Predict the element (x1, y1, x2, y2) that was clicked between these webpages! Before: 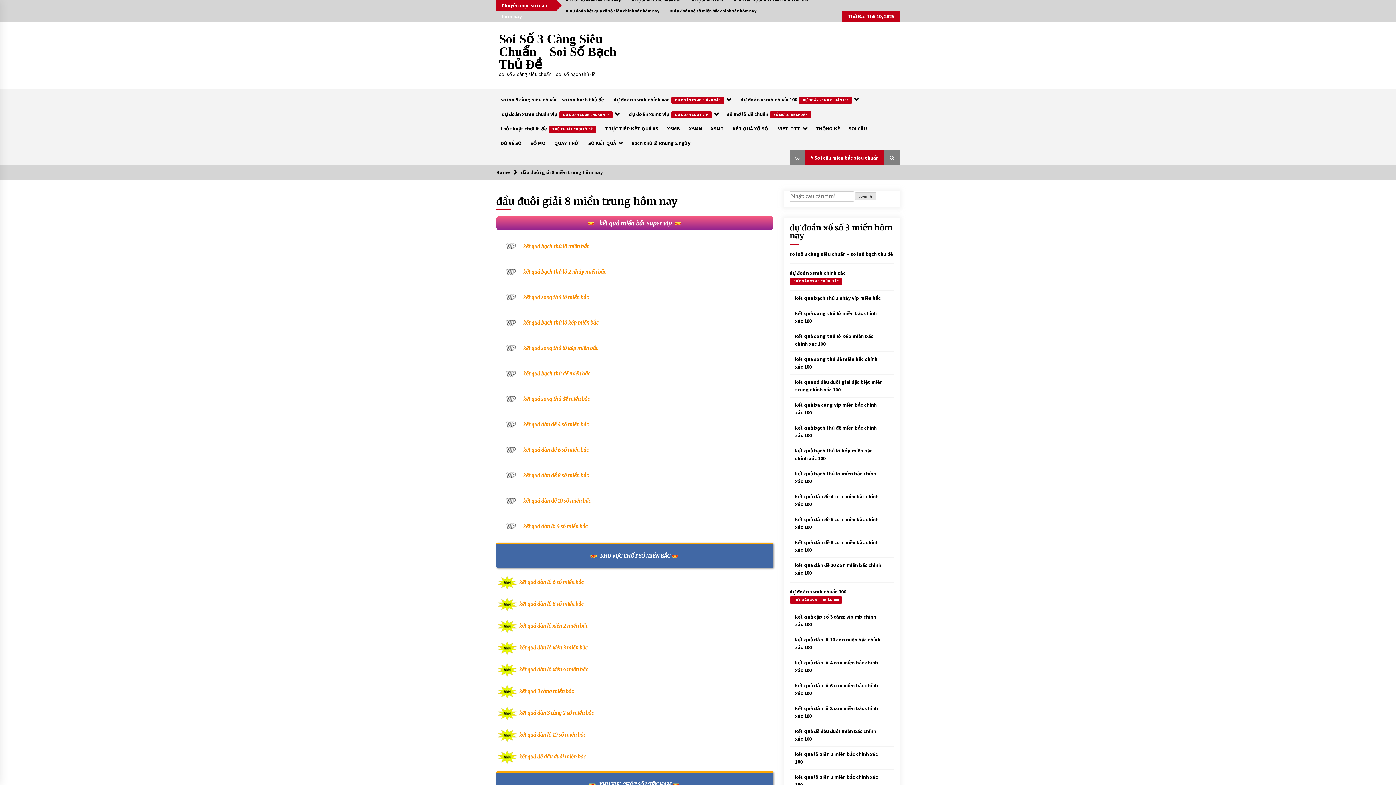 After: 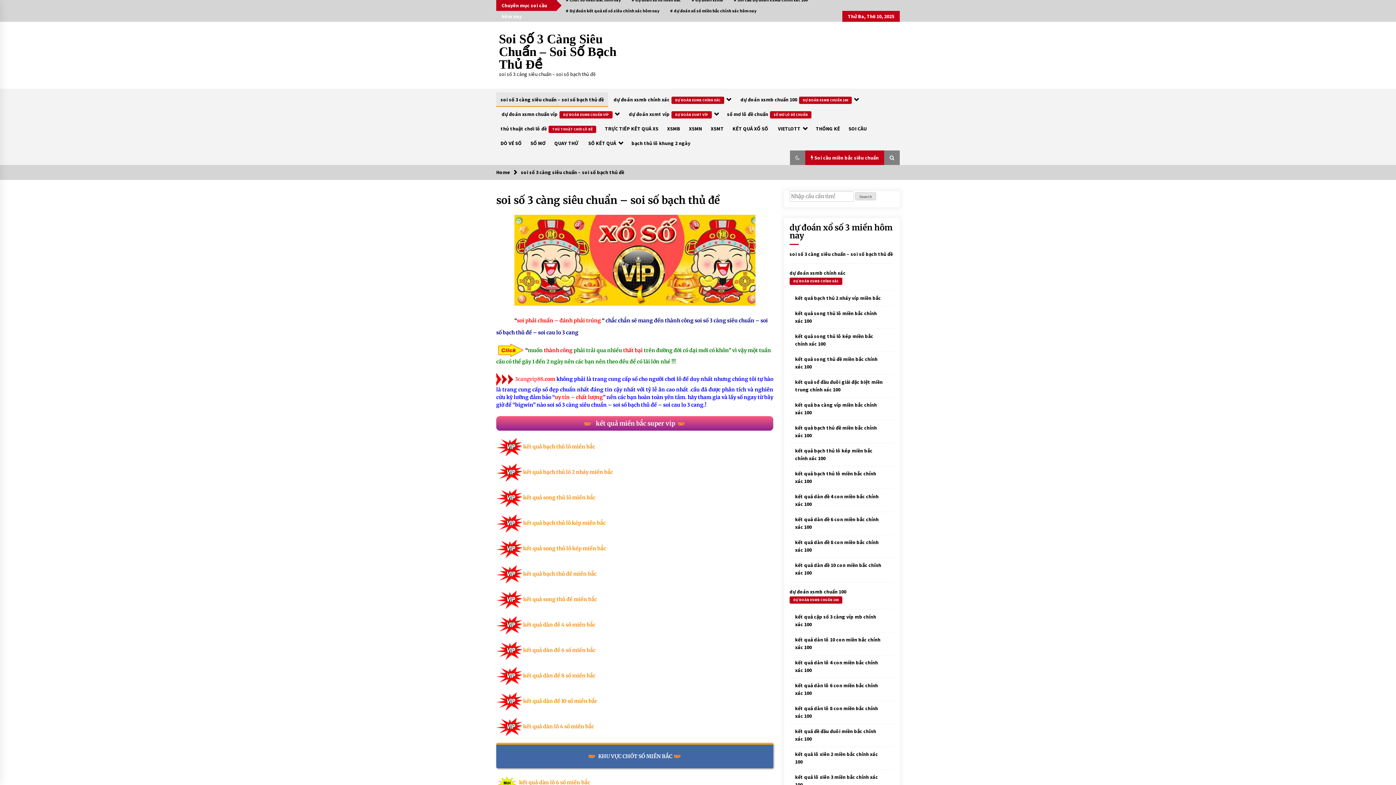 Action: bbox: (496, 92, 608, 106) label: soi số 3 càng siêu chuẩn – soi số bạch thủ đề